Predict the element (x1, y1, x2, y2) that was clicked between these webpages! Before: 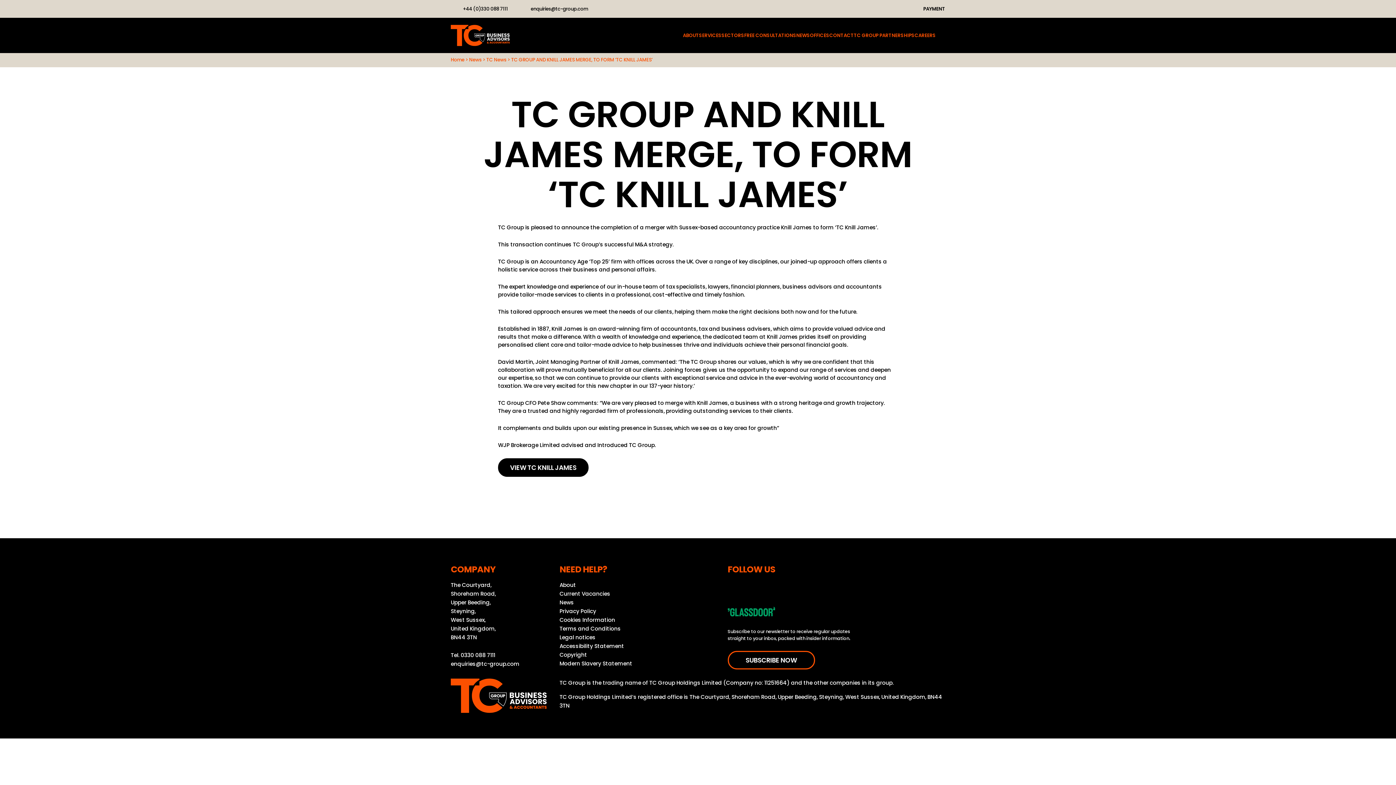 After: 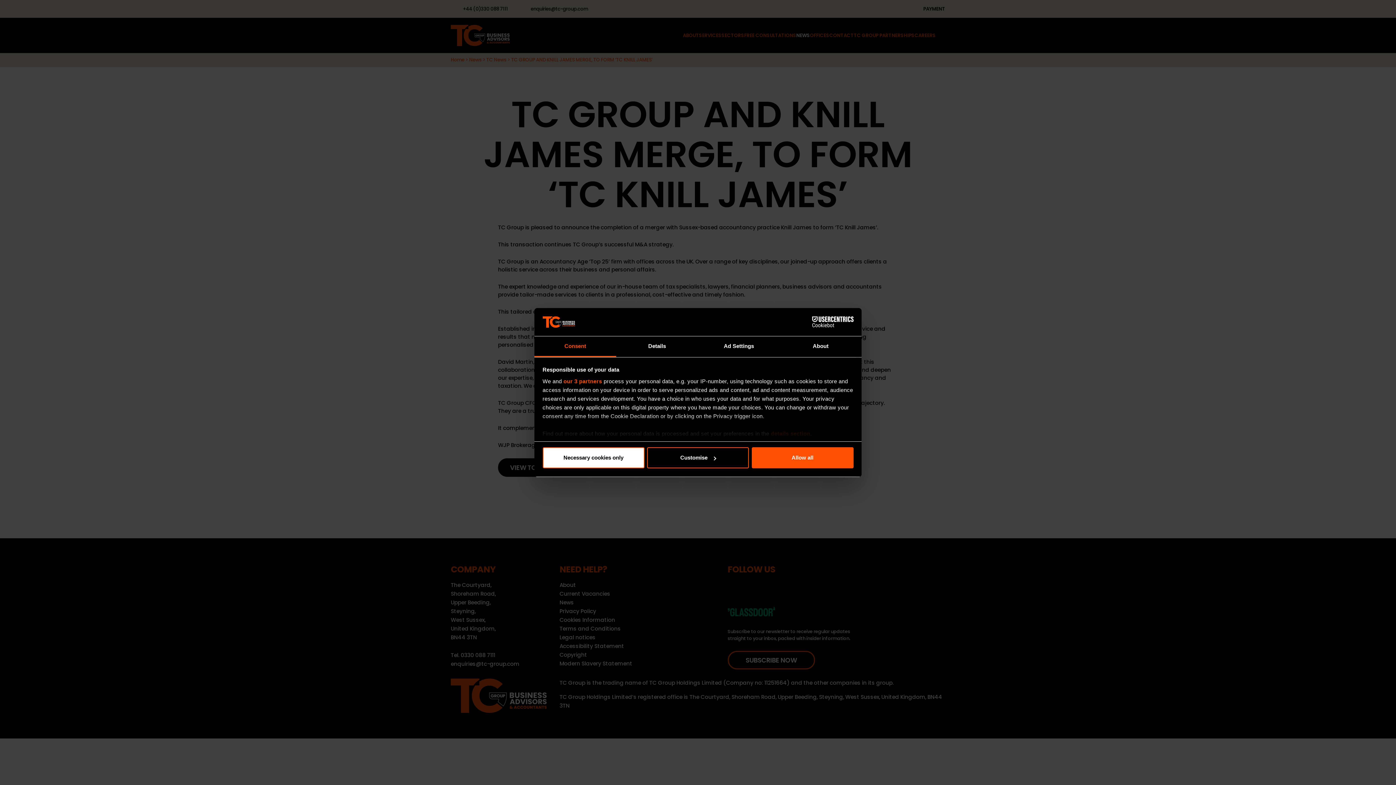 Action: bbox: (603, 4, 613, 13) label: LinkedIn